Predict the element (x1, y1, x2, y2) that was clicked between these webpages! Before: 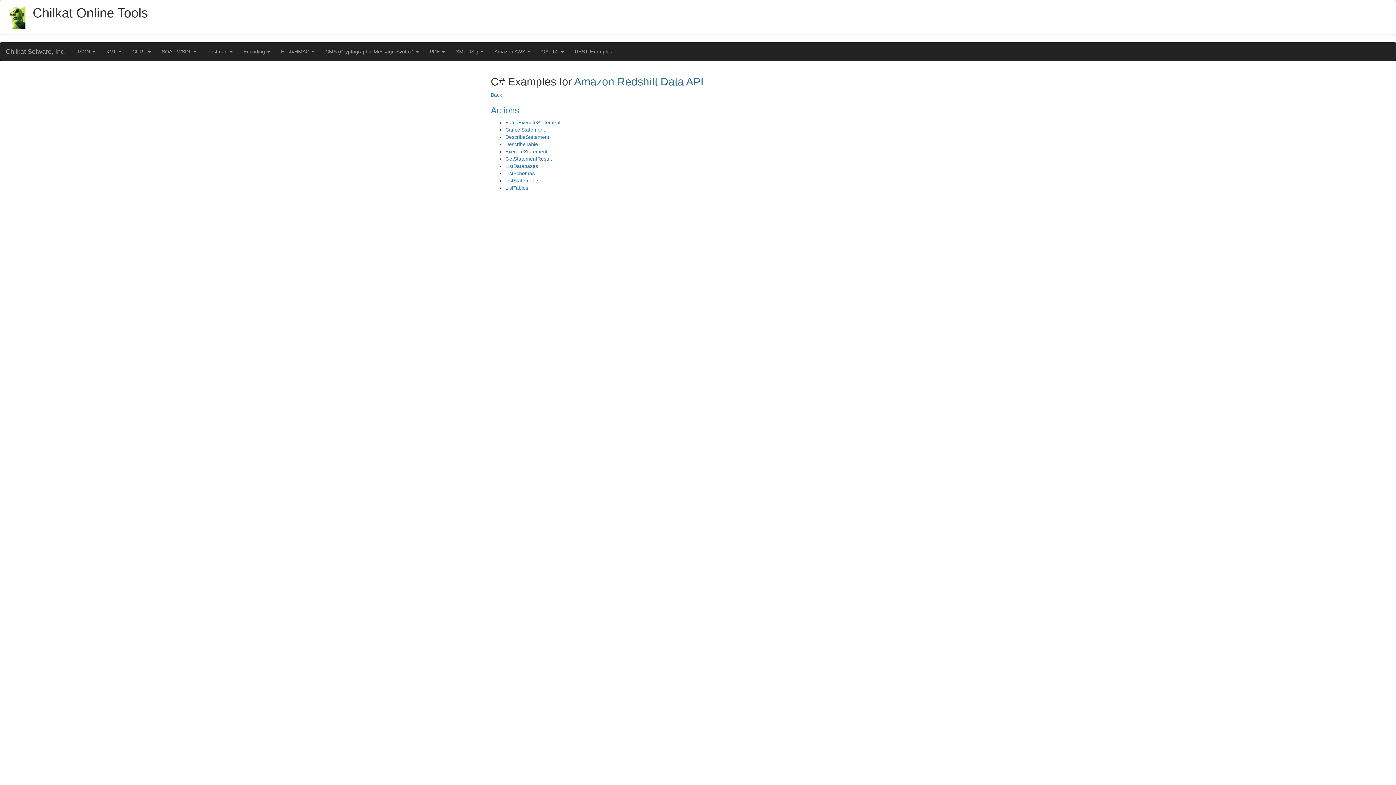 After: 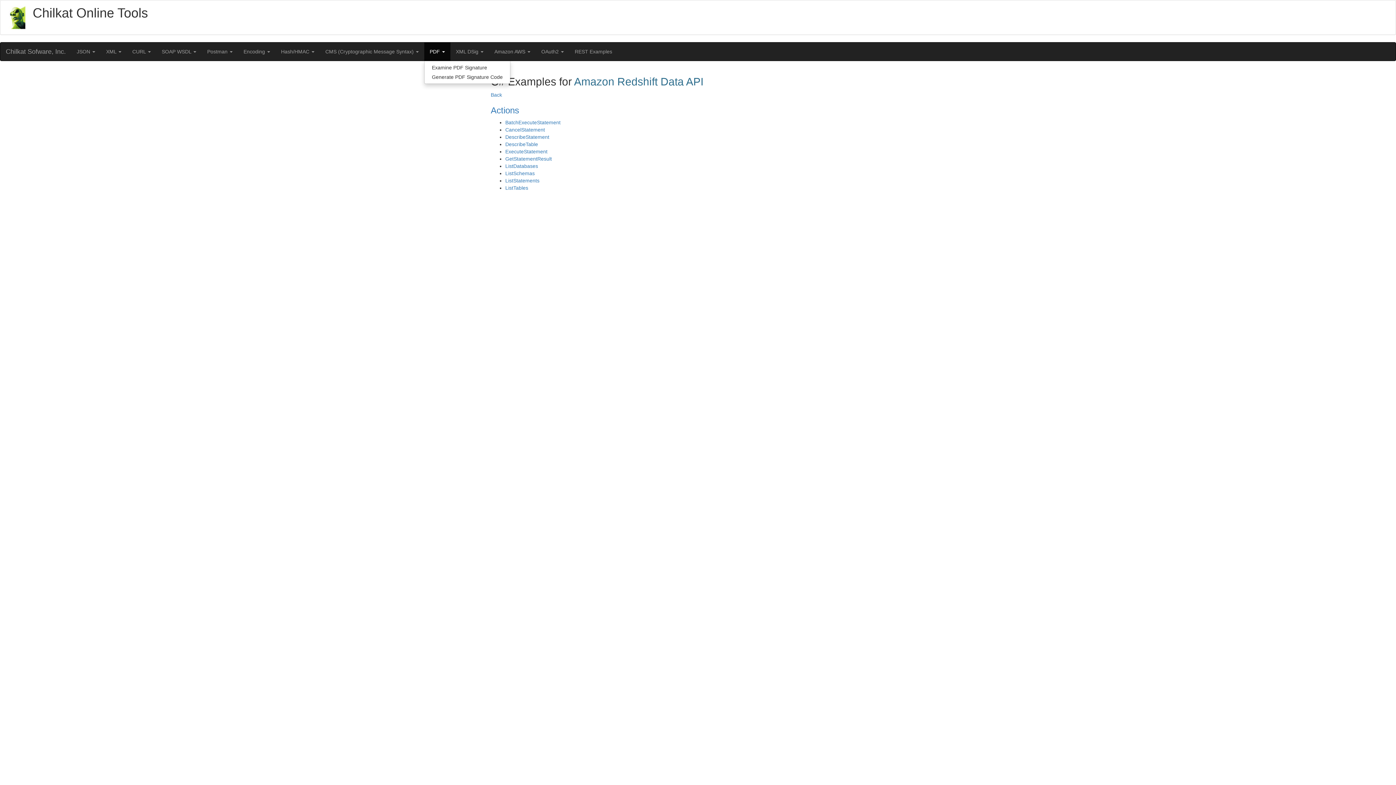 Action: bbox: (424, 42, 450, 60) label: PDF 